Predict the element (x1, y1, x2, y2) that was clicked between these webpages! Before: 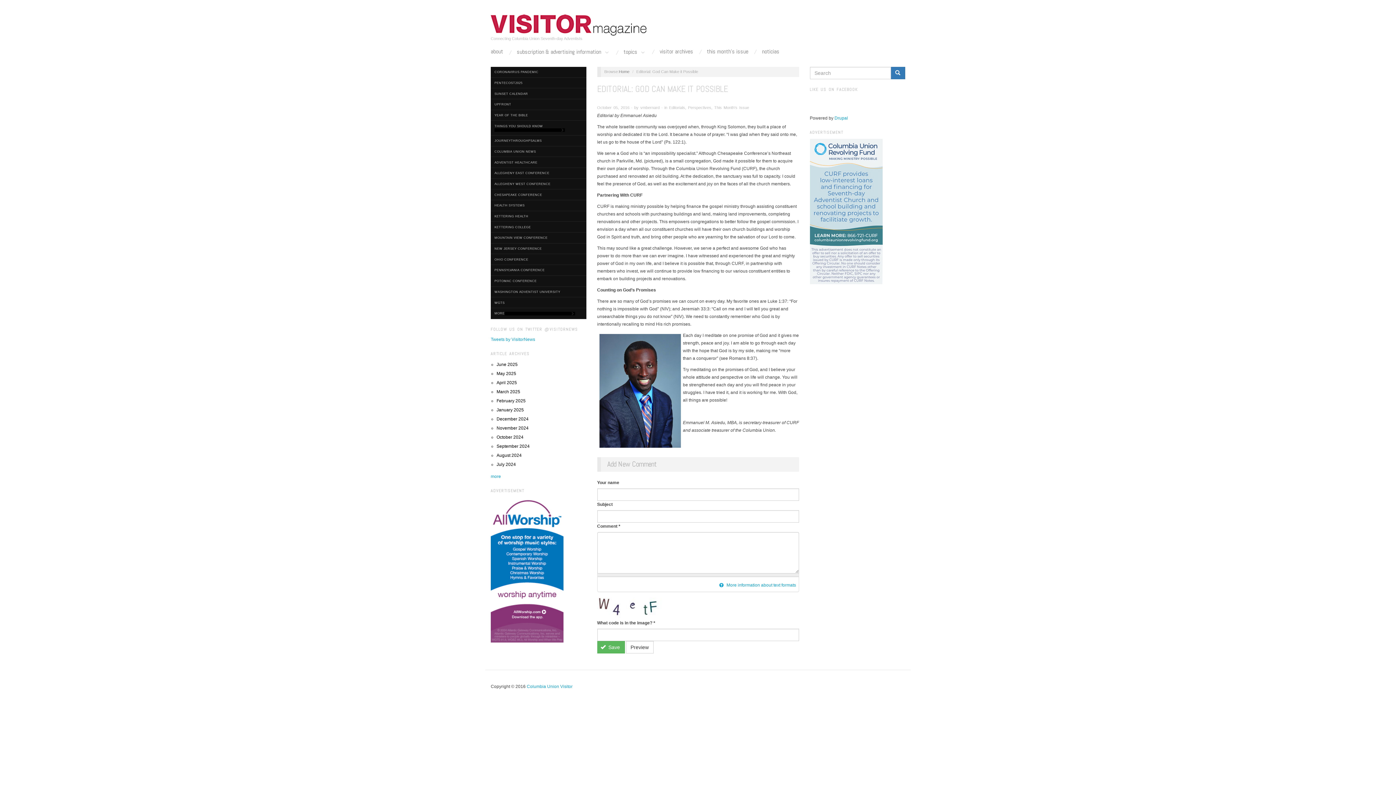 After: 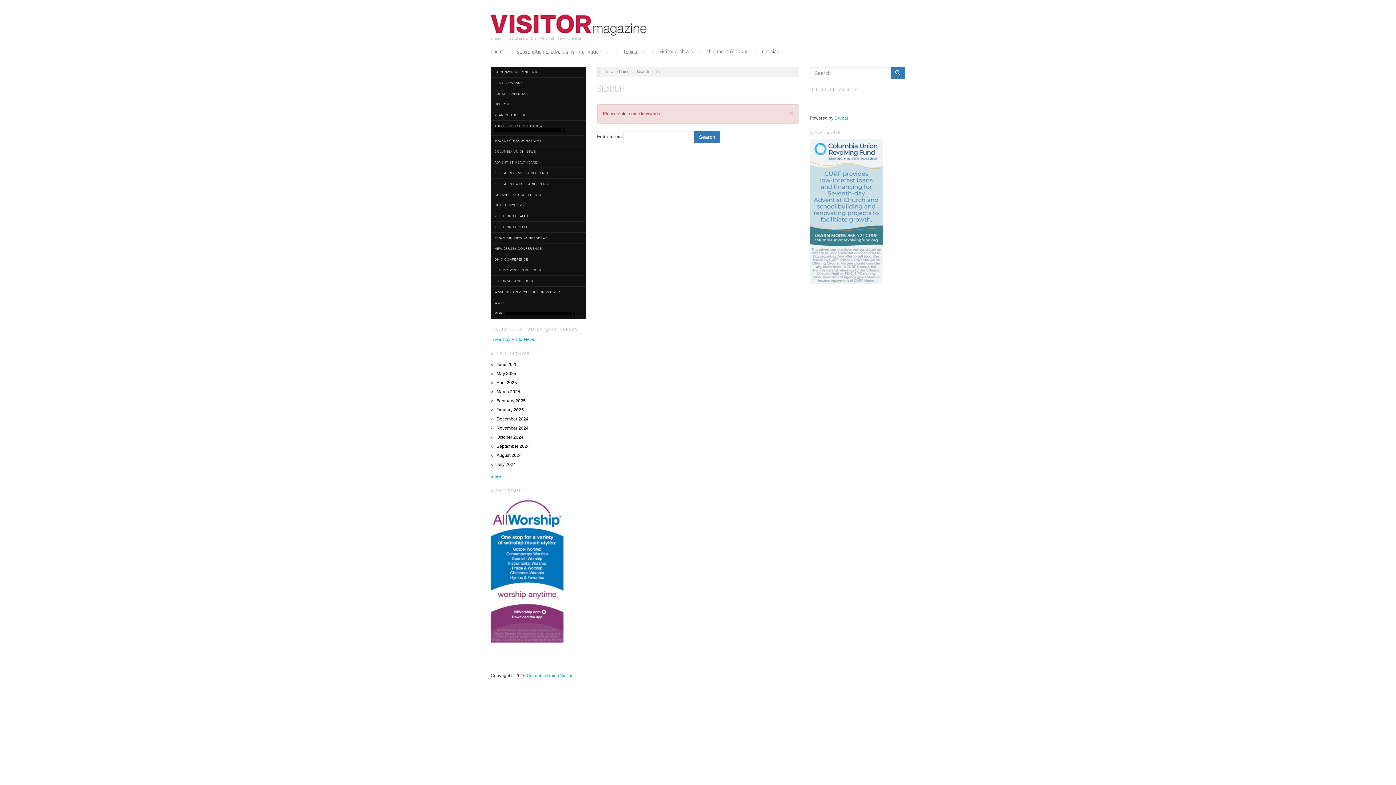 Action: bbox: (890, 66, 905, 79)